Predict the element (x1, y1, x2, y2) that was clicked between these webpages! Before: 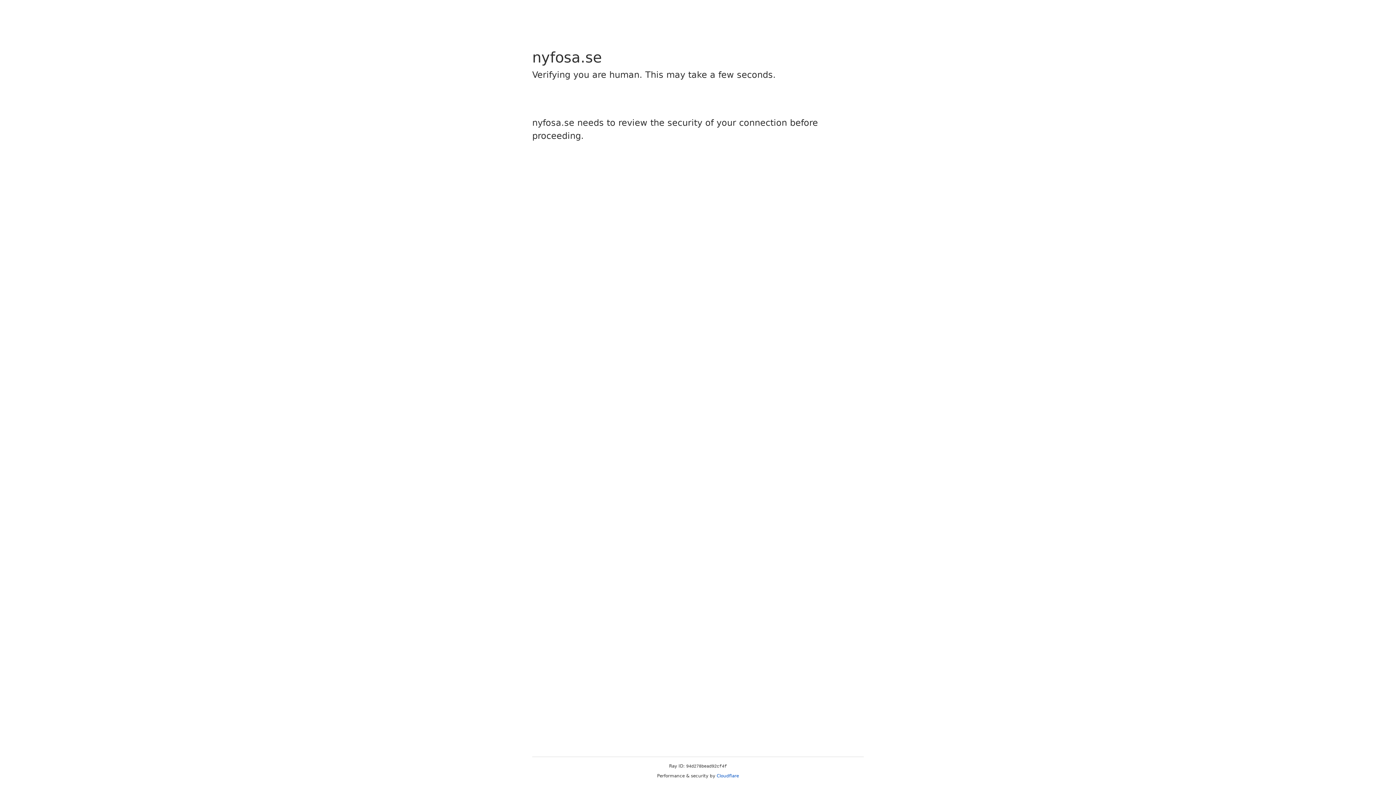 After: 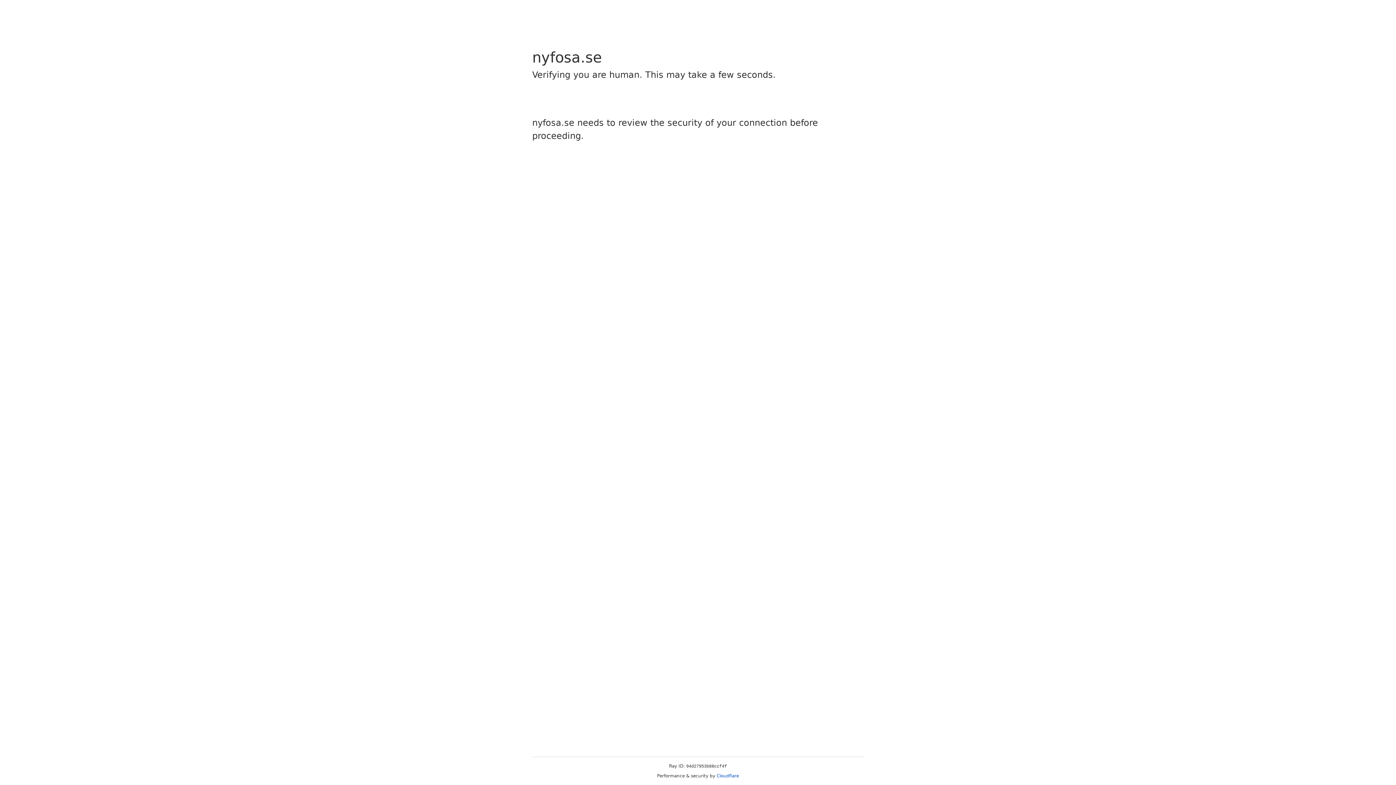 Action: label: Cloudflare bbox: (716, 773, 739, 778)